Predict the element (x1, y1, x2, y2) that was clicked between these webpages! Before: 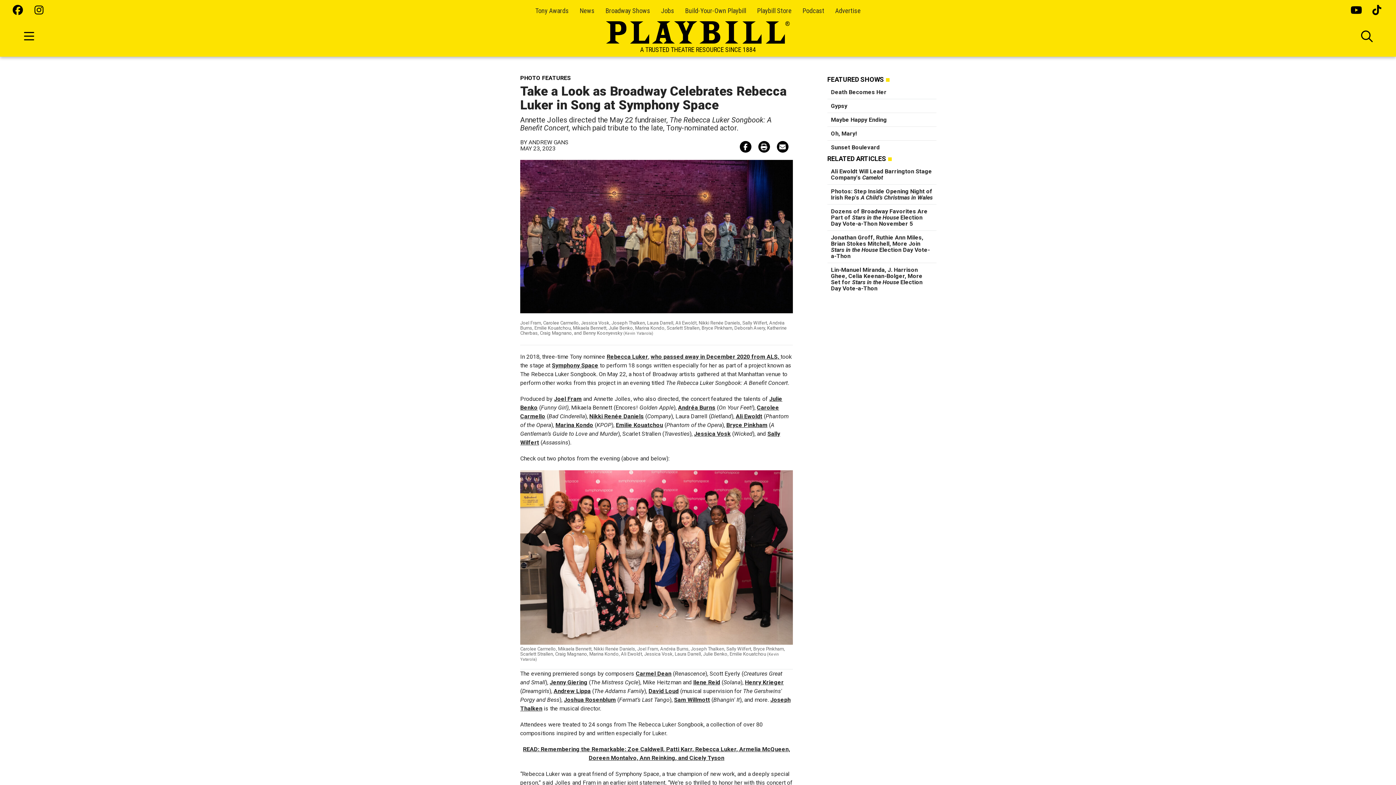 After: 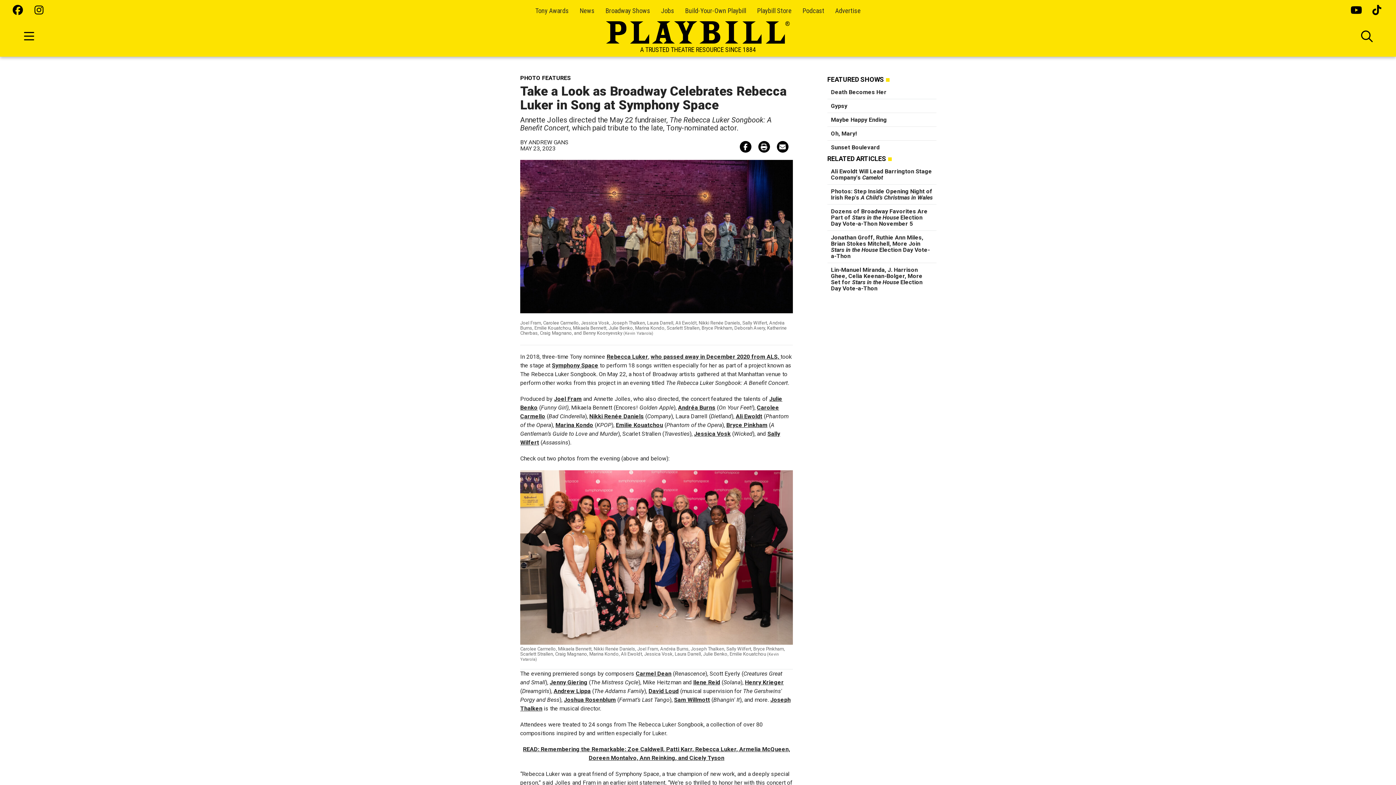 Action: bbox: (1350, 5, 1361, 16)